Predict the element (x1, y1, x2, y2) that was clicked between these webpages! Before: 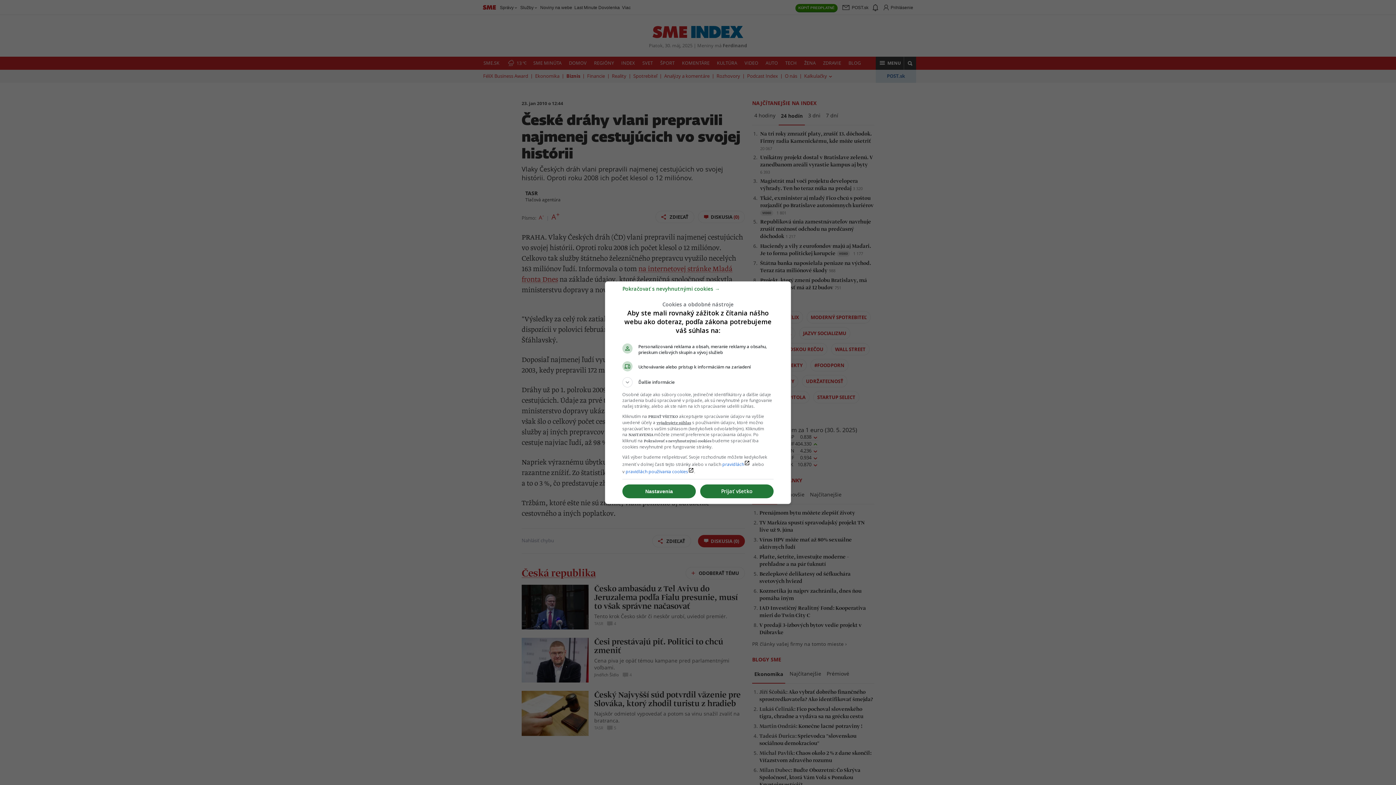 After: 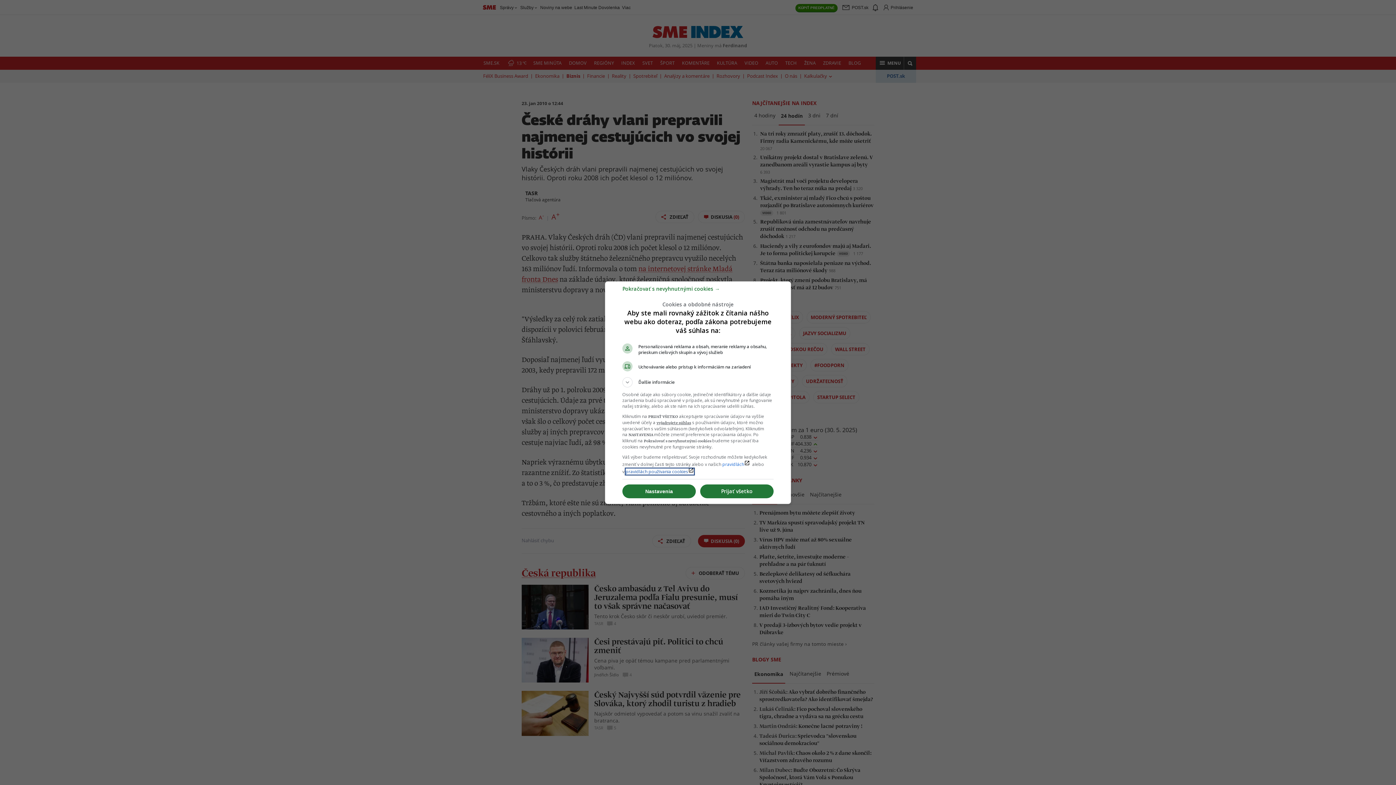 Action: bbox: (625, 468, 694, 474) label: pravidlách používania cookieslaunch